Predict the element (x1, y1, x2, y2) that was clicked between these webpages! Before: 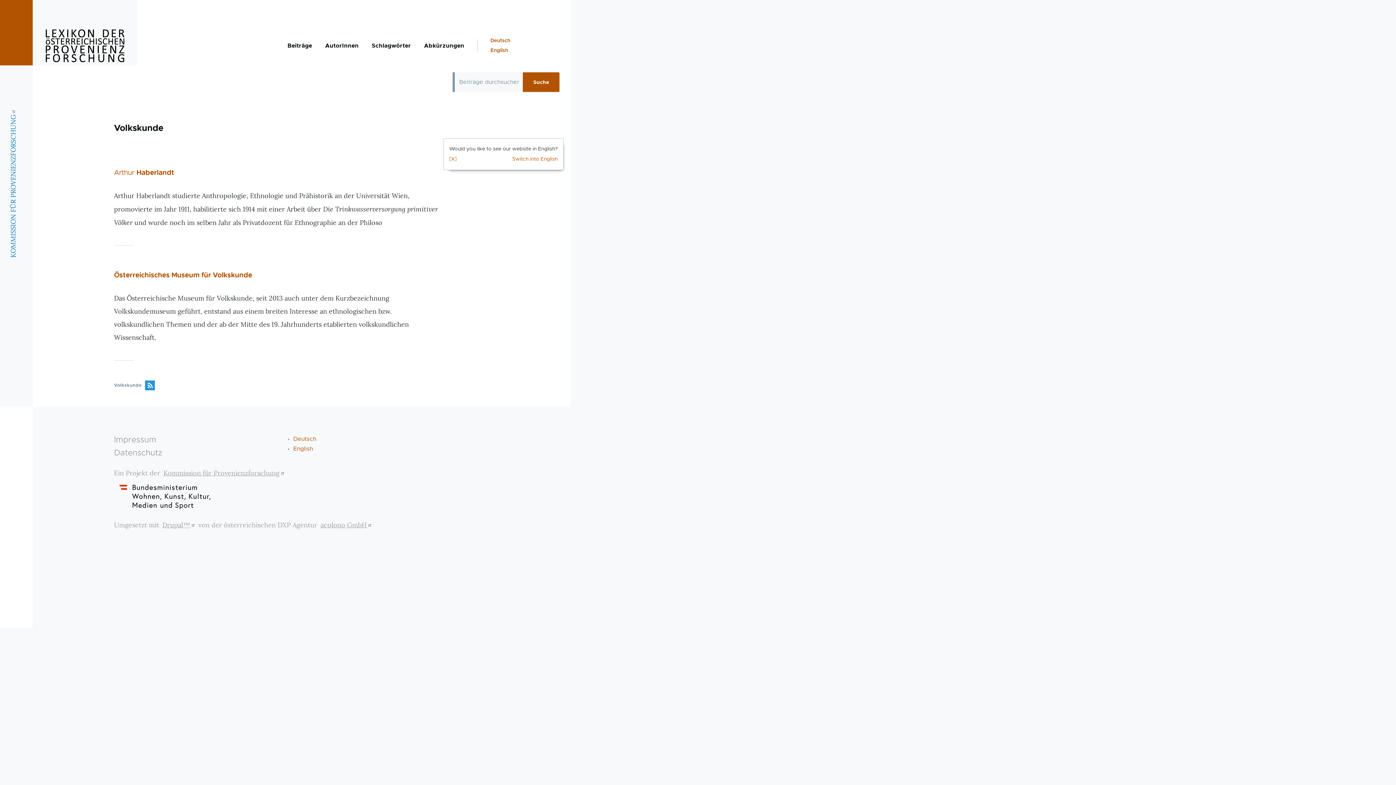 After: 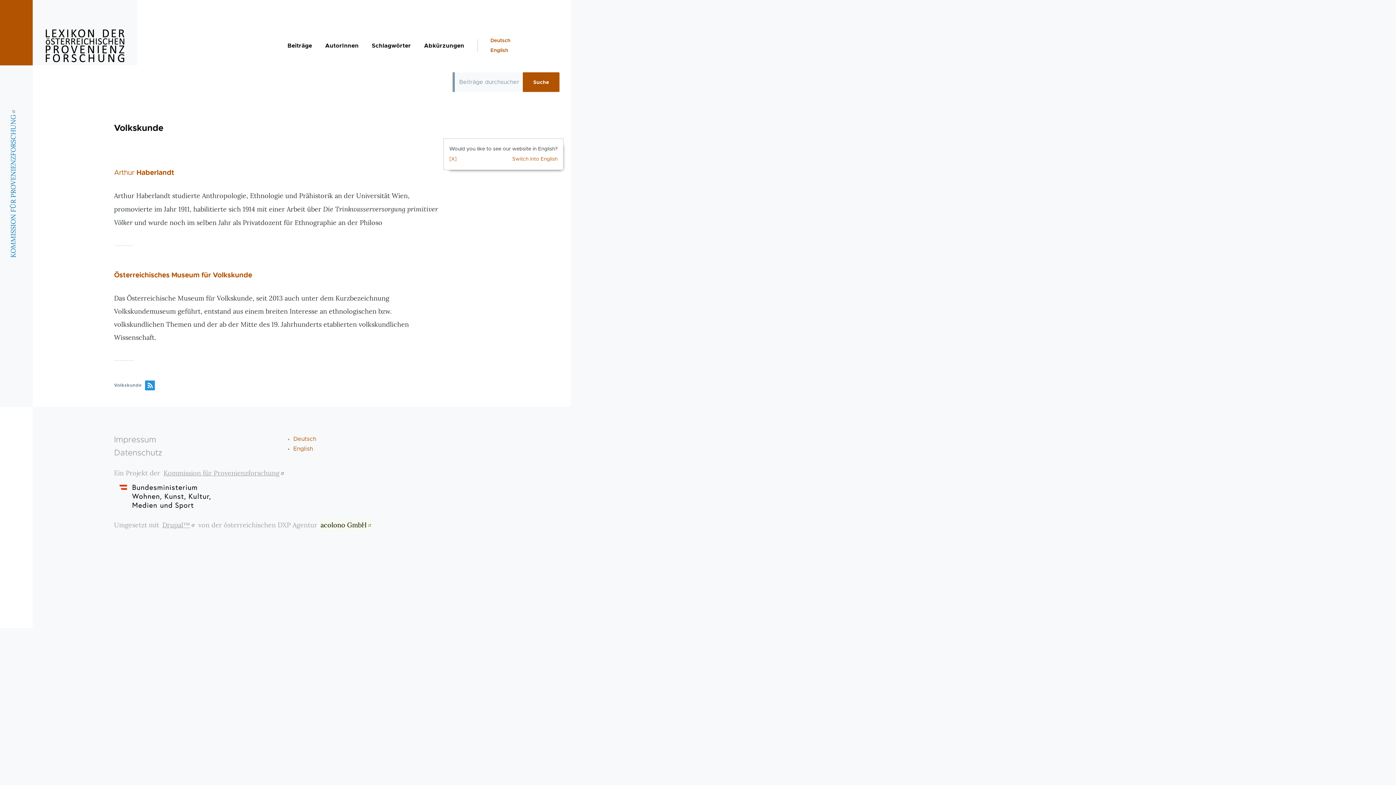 Action: bbox: (320, 520, 373, 529) label: acolono GmbH